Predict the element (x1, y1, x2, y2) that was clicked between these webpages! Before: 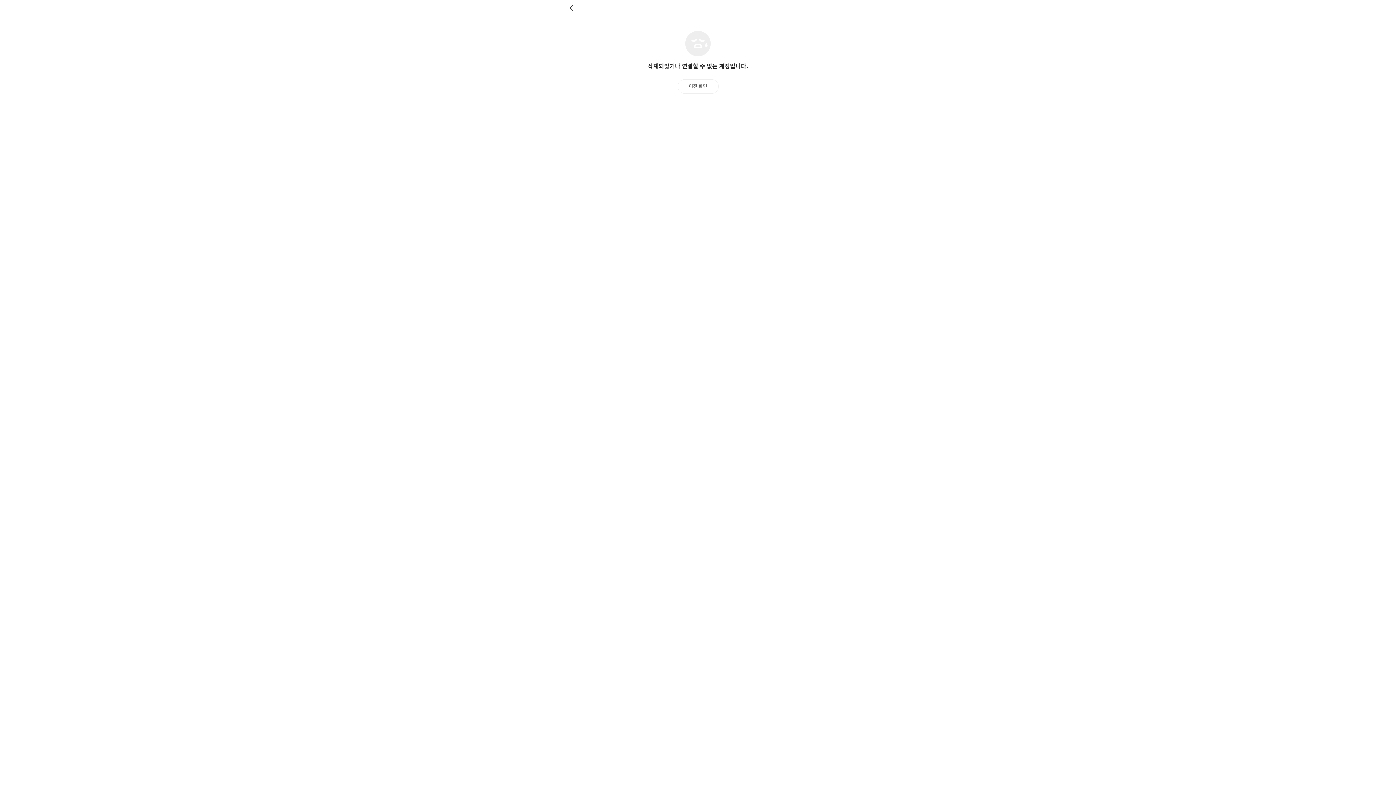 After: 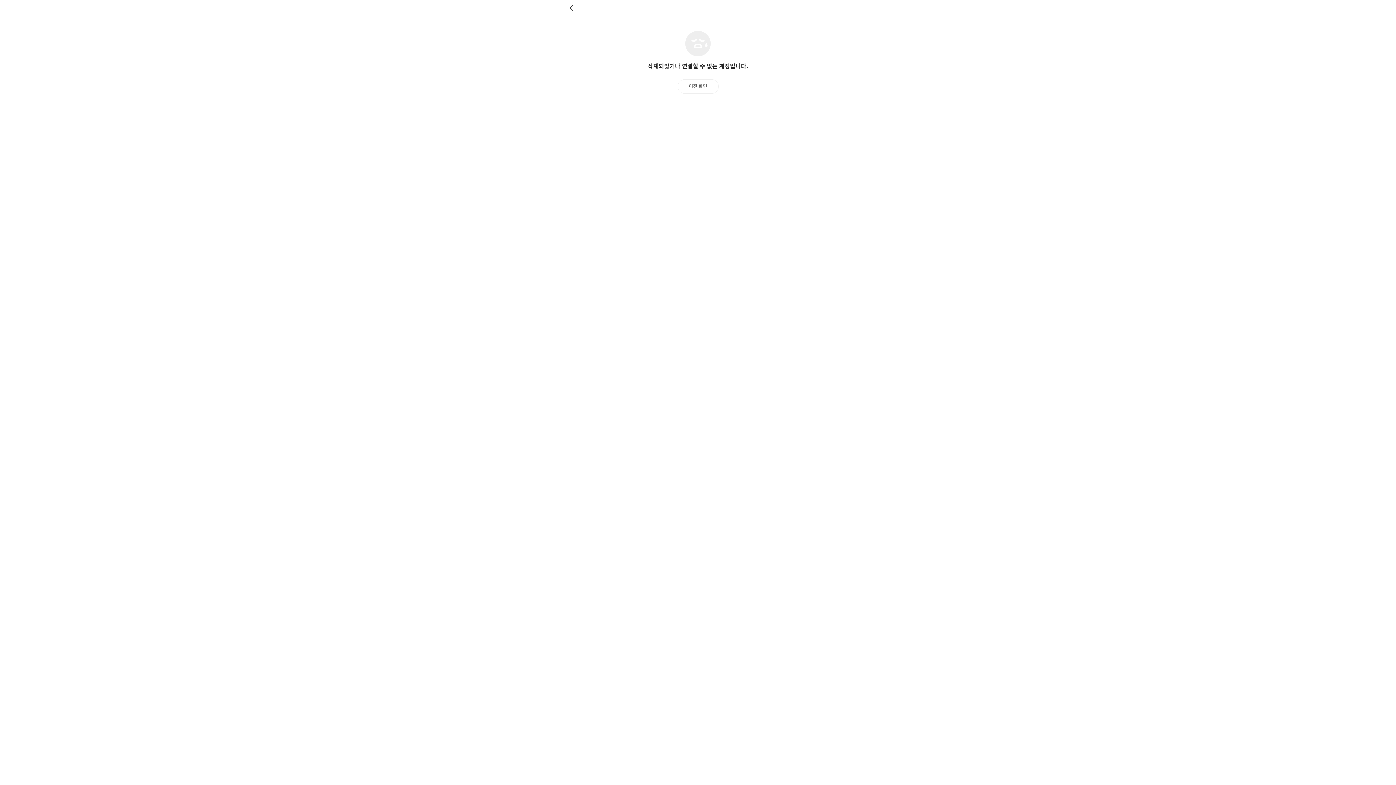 Action: bbox: (569, 4, 576, 11) label: 뒤로